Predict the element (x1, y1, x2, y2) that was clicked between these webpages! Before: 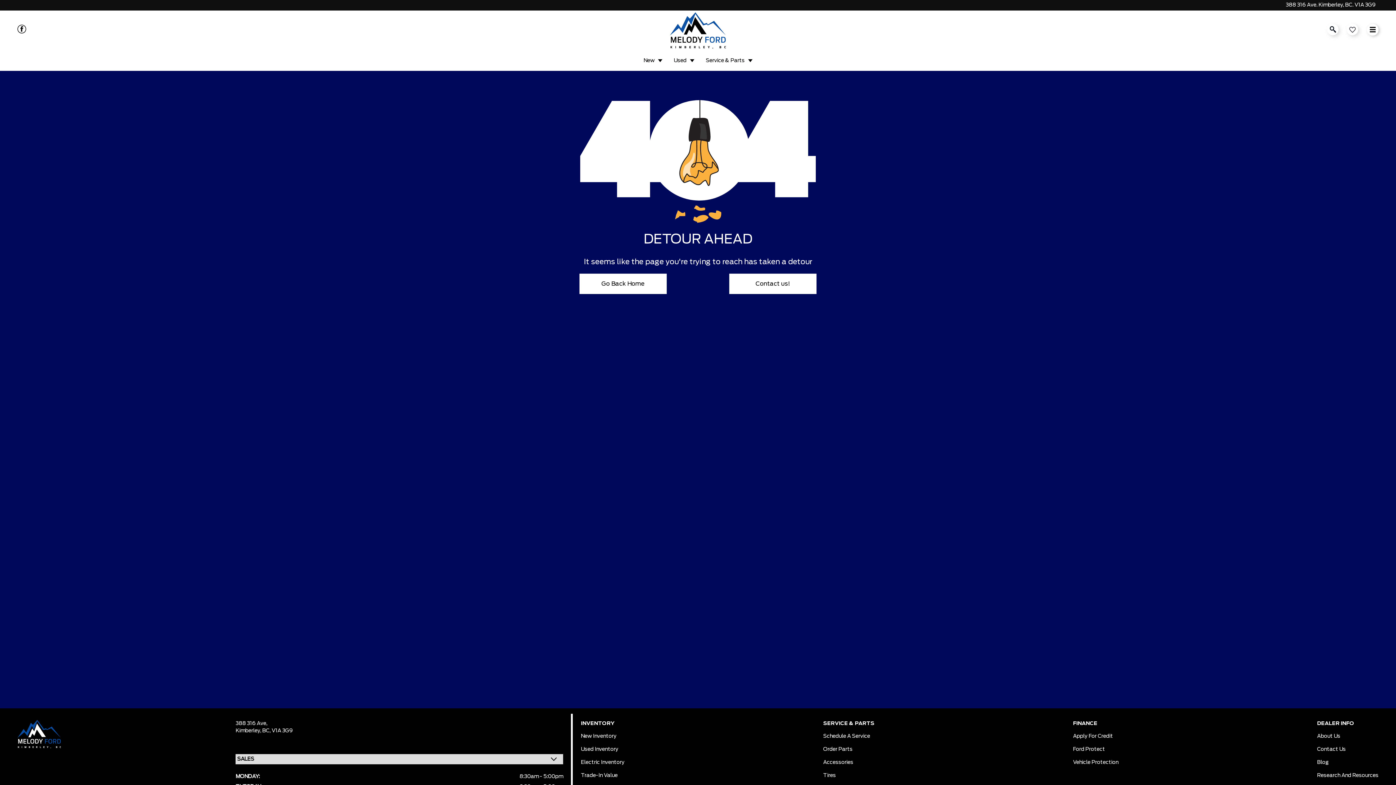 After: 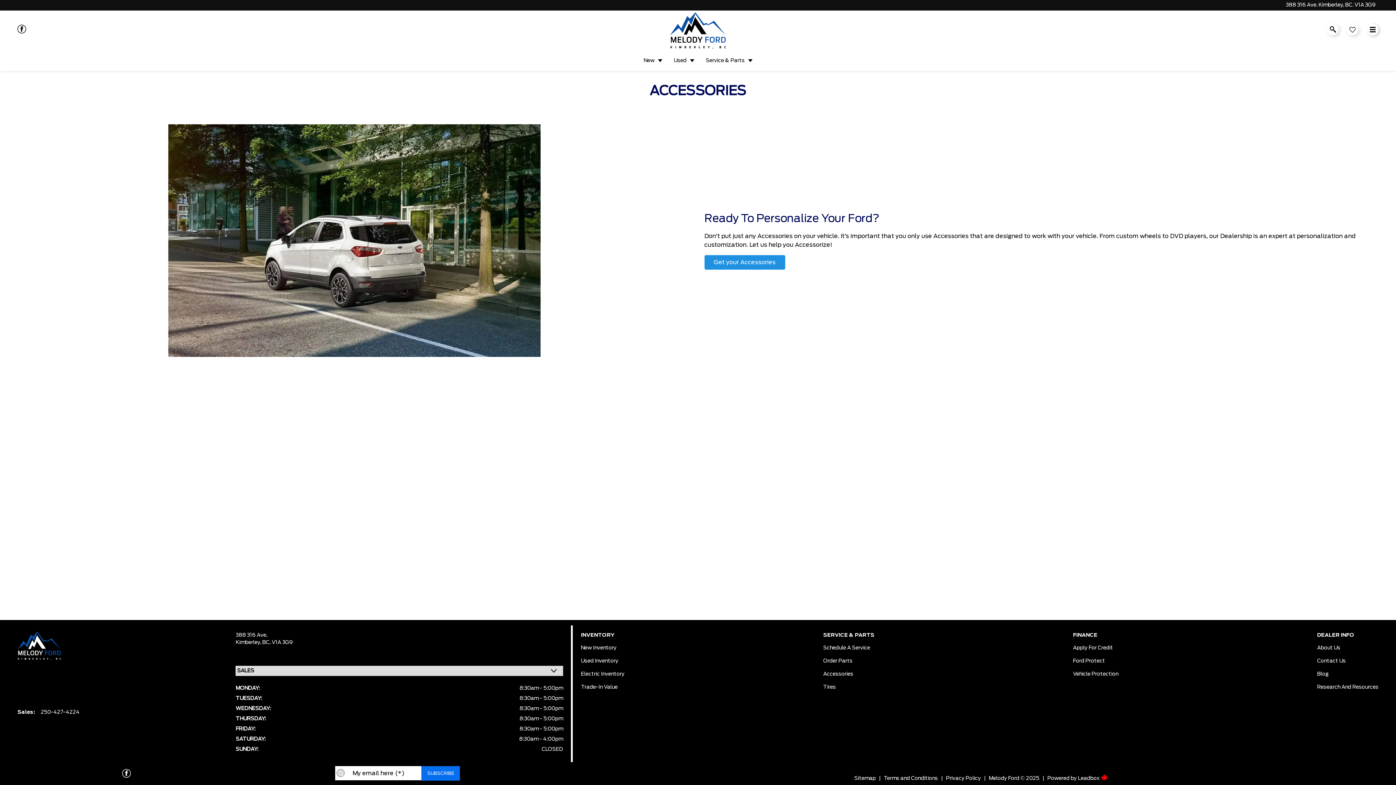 Action: bbox: (823, 756, 853, 765) label: Accessories